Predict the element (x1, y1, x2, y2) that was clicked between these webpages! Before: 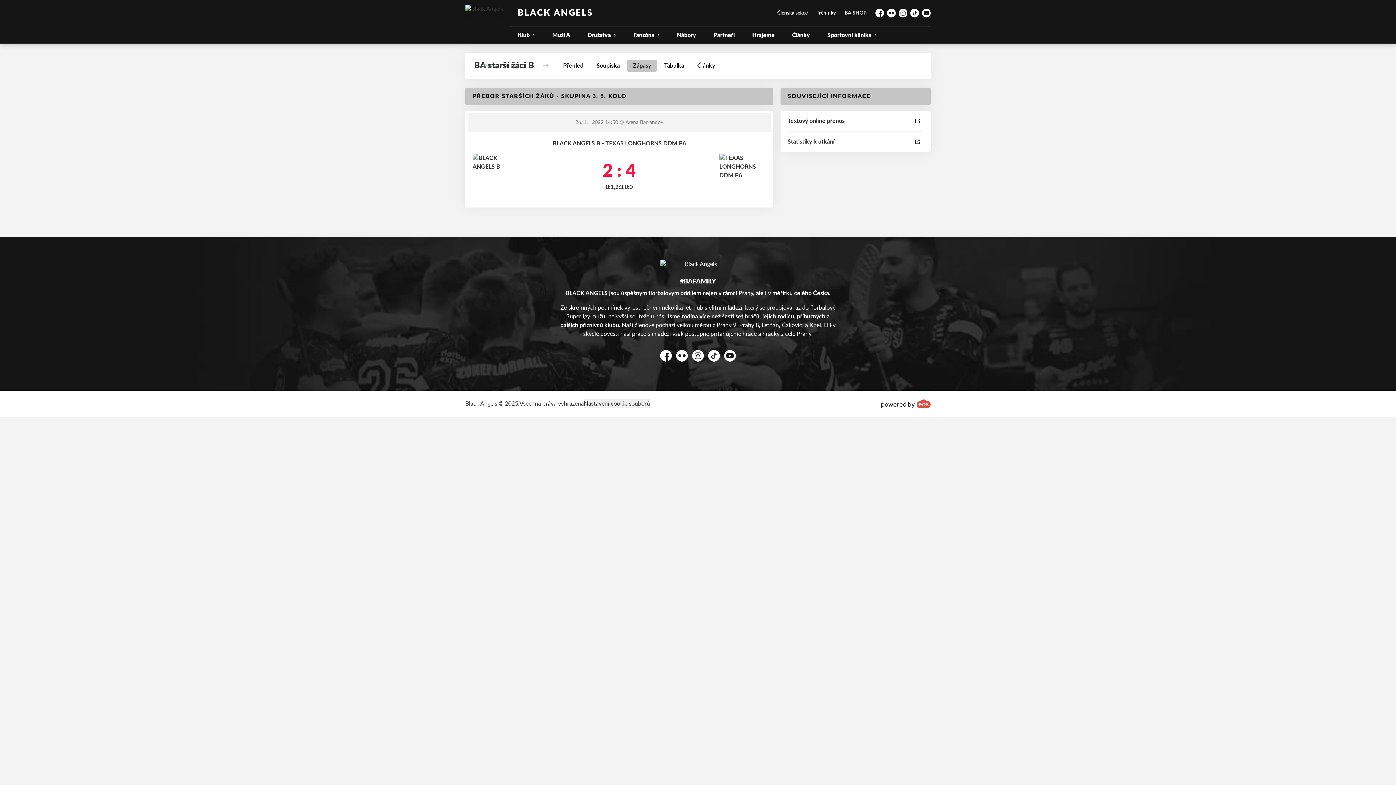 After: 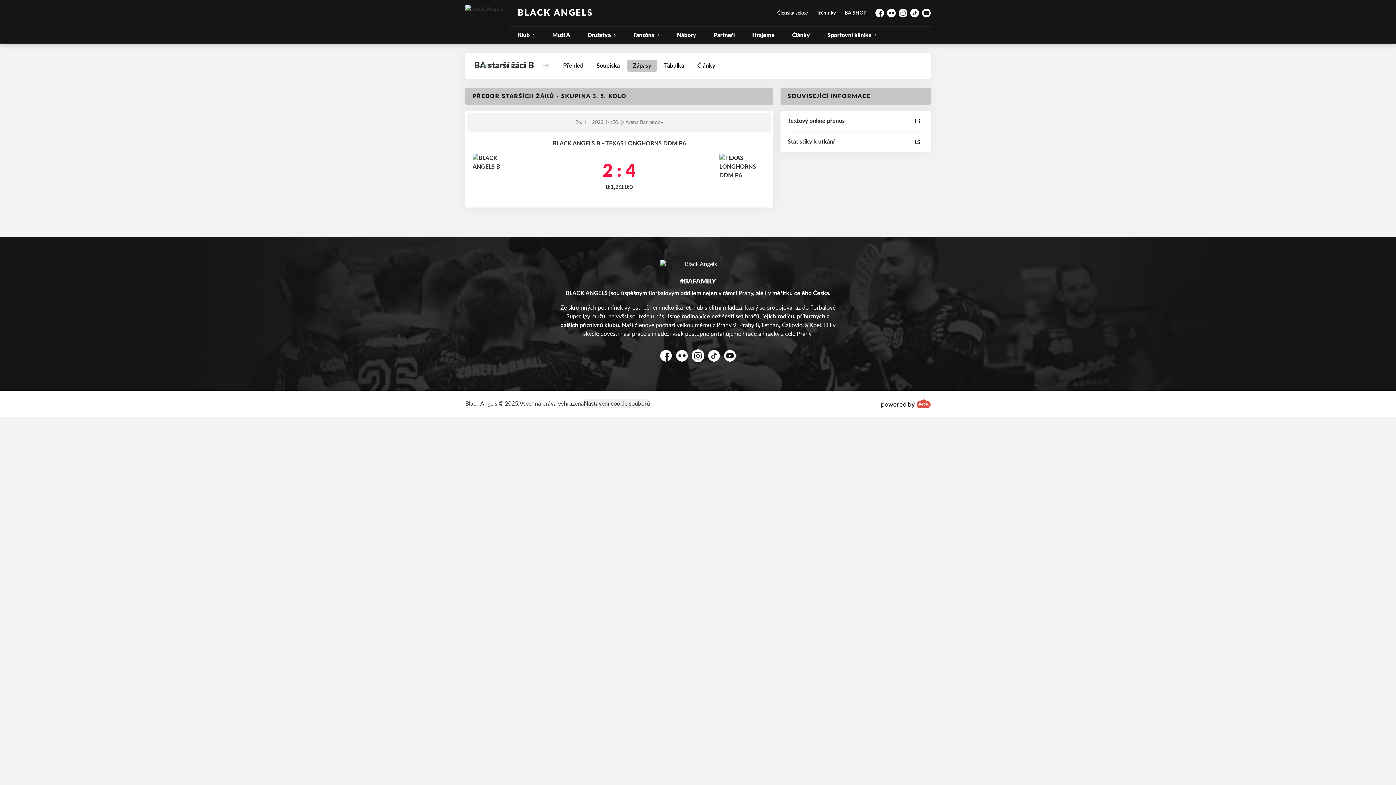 Action: label: Instagram bbox: (692, 350, 704, 361)